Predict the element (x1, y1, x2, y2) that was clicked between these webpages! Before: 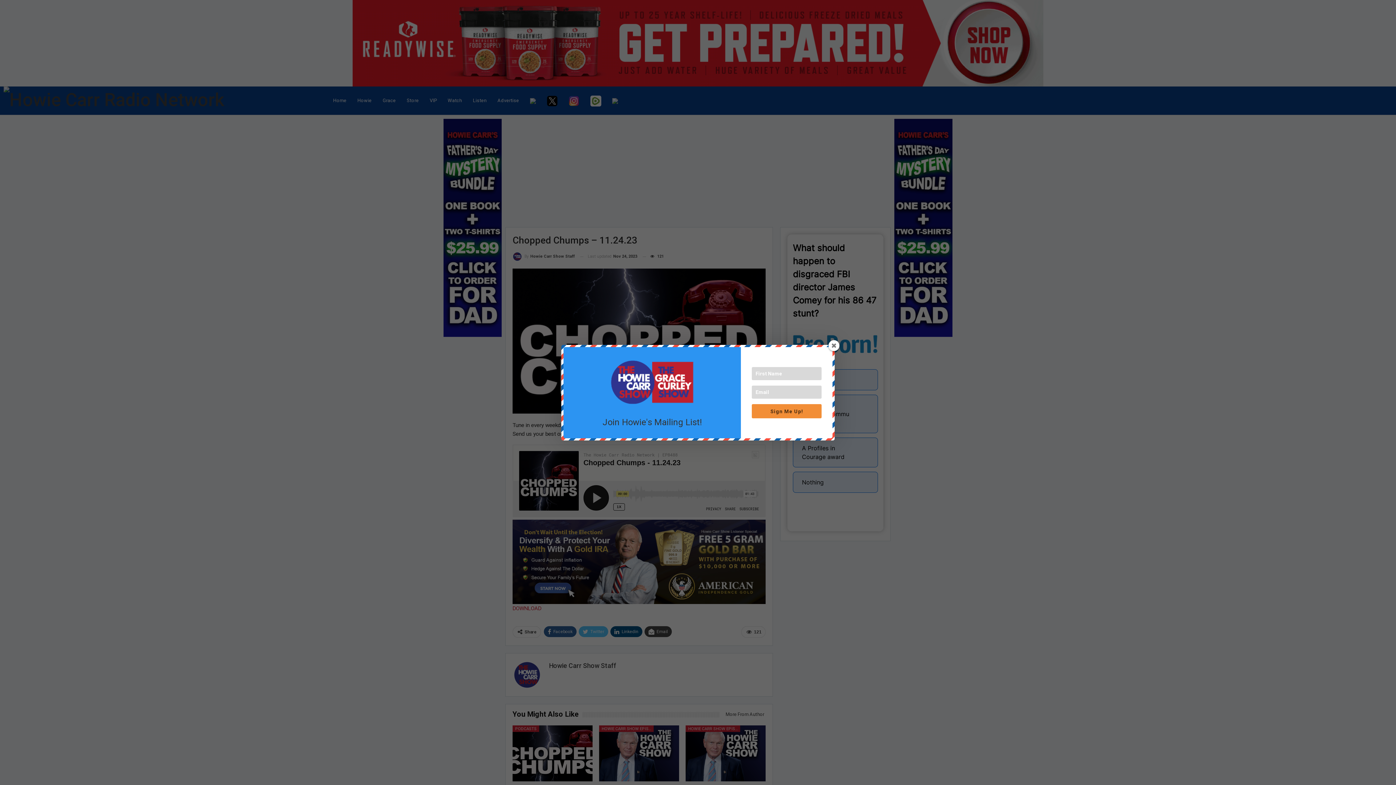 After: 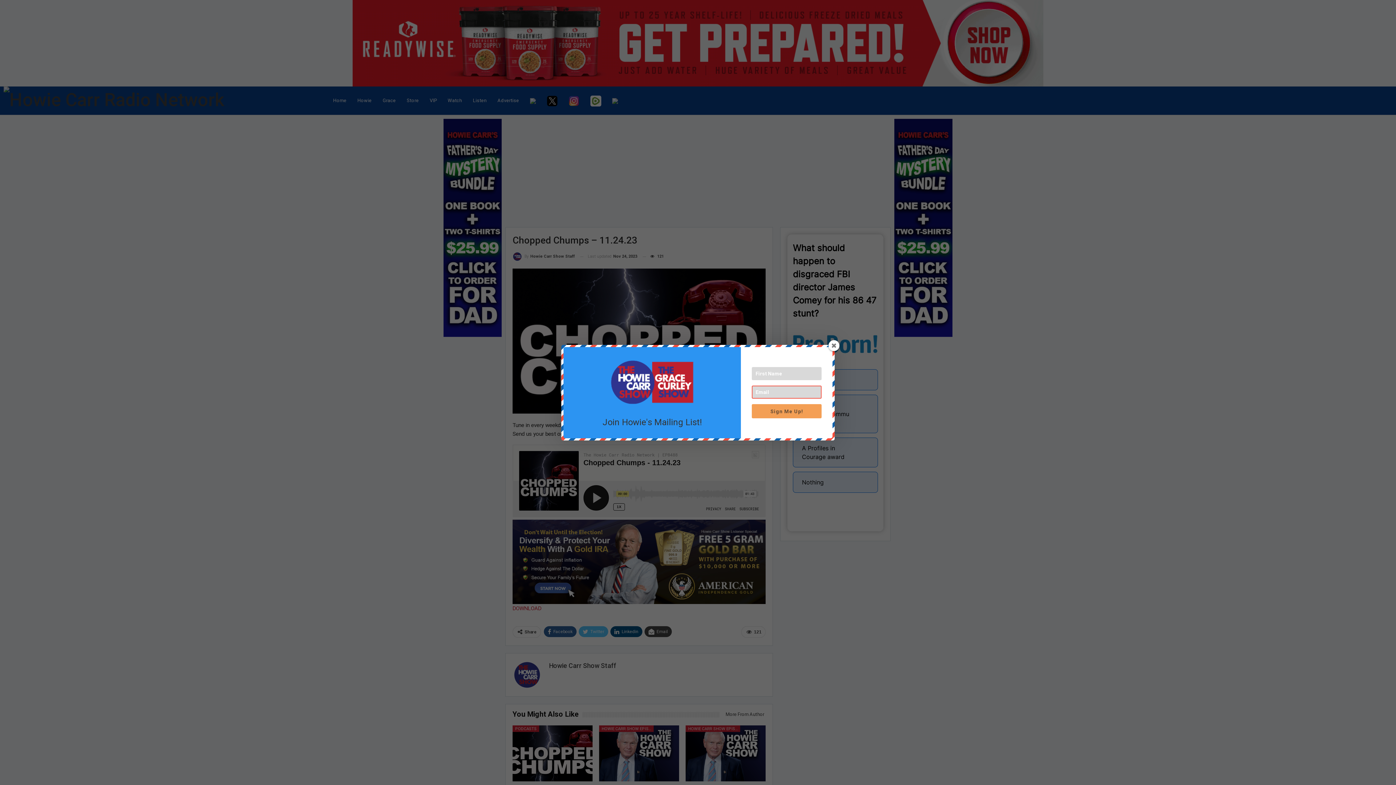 Action: label: Sign Me Up! bbox: (752, 404, 821, 418)